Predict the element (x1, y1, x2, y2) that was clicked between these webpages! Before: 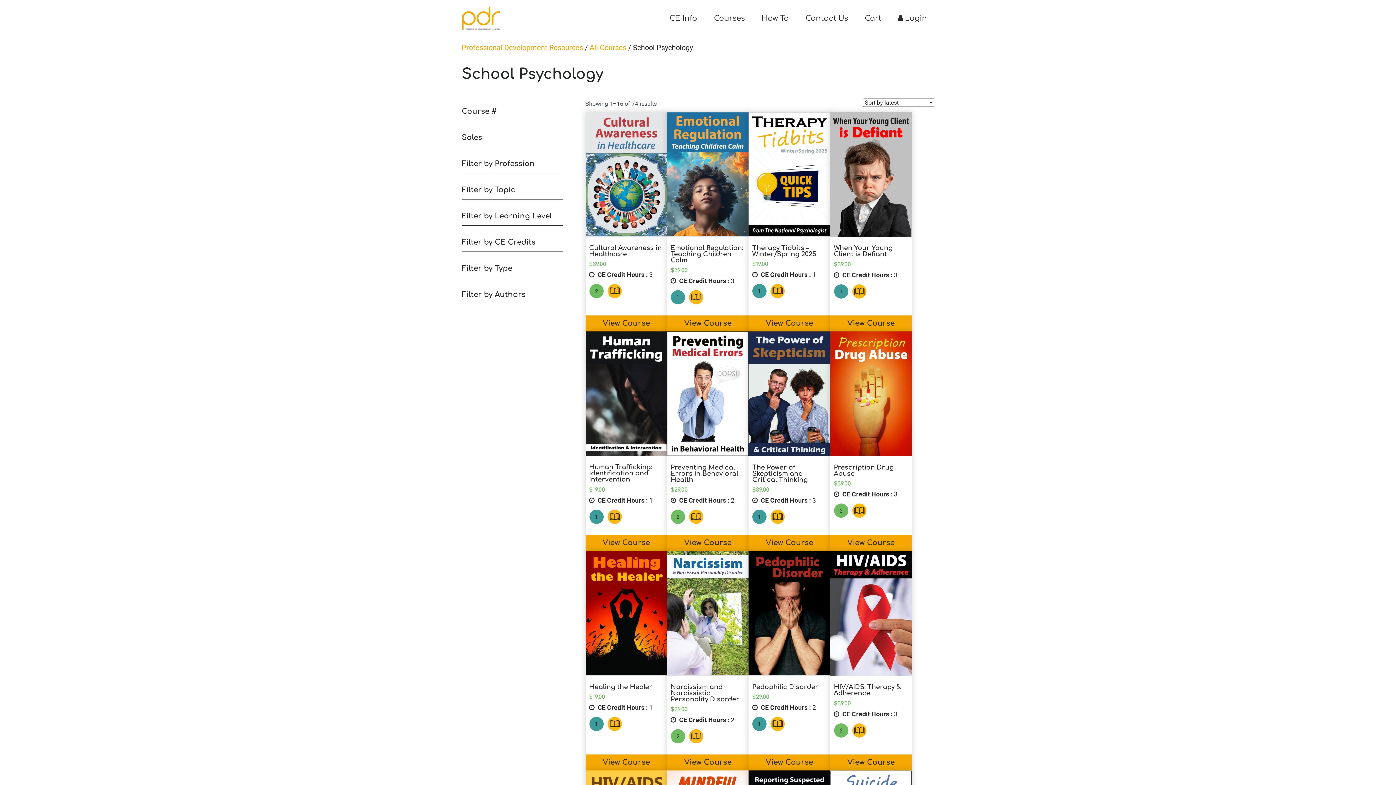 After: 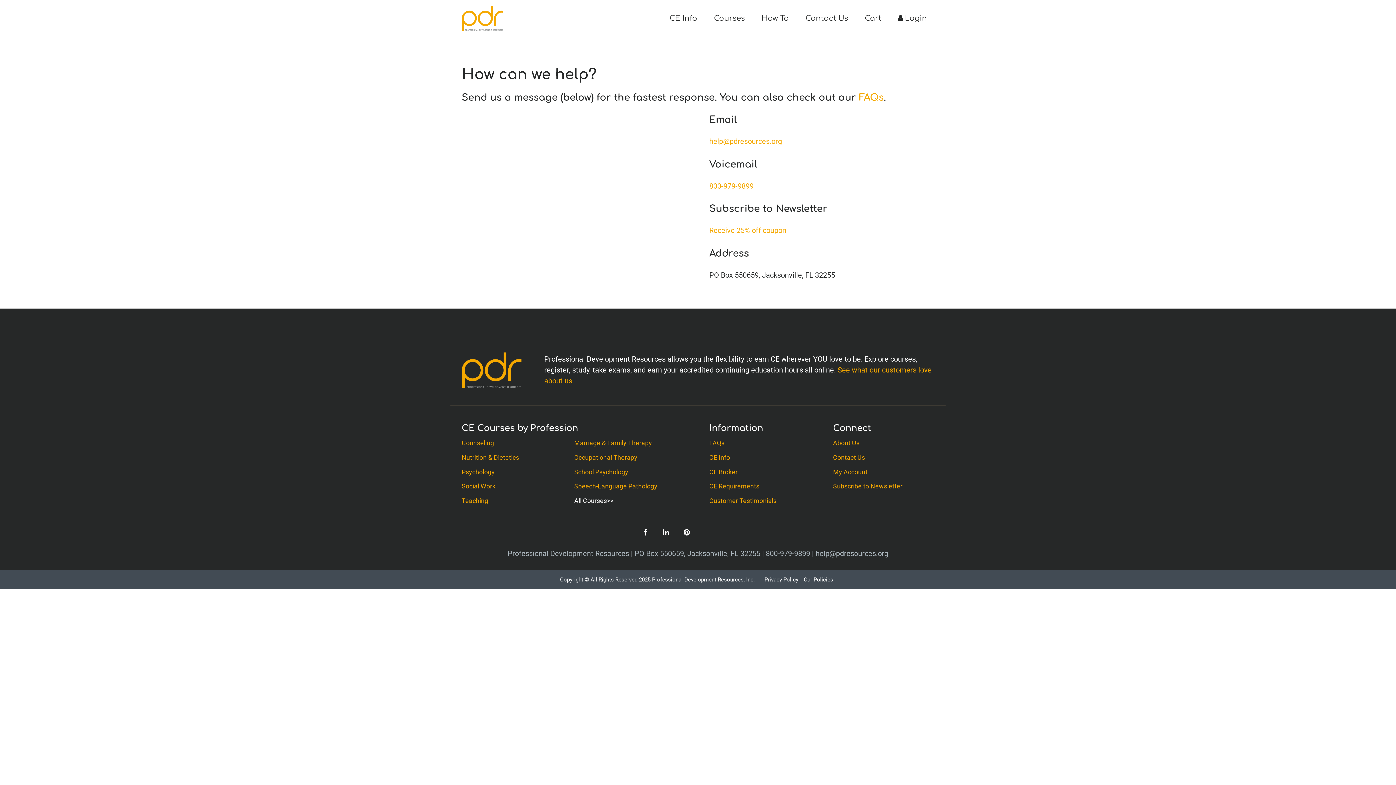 Action: label: Contact Us bbox: (798, 7, 855, 29)